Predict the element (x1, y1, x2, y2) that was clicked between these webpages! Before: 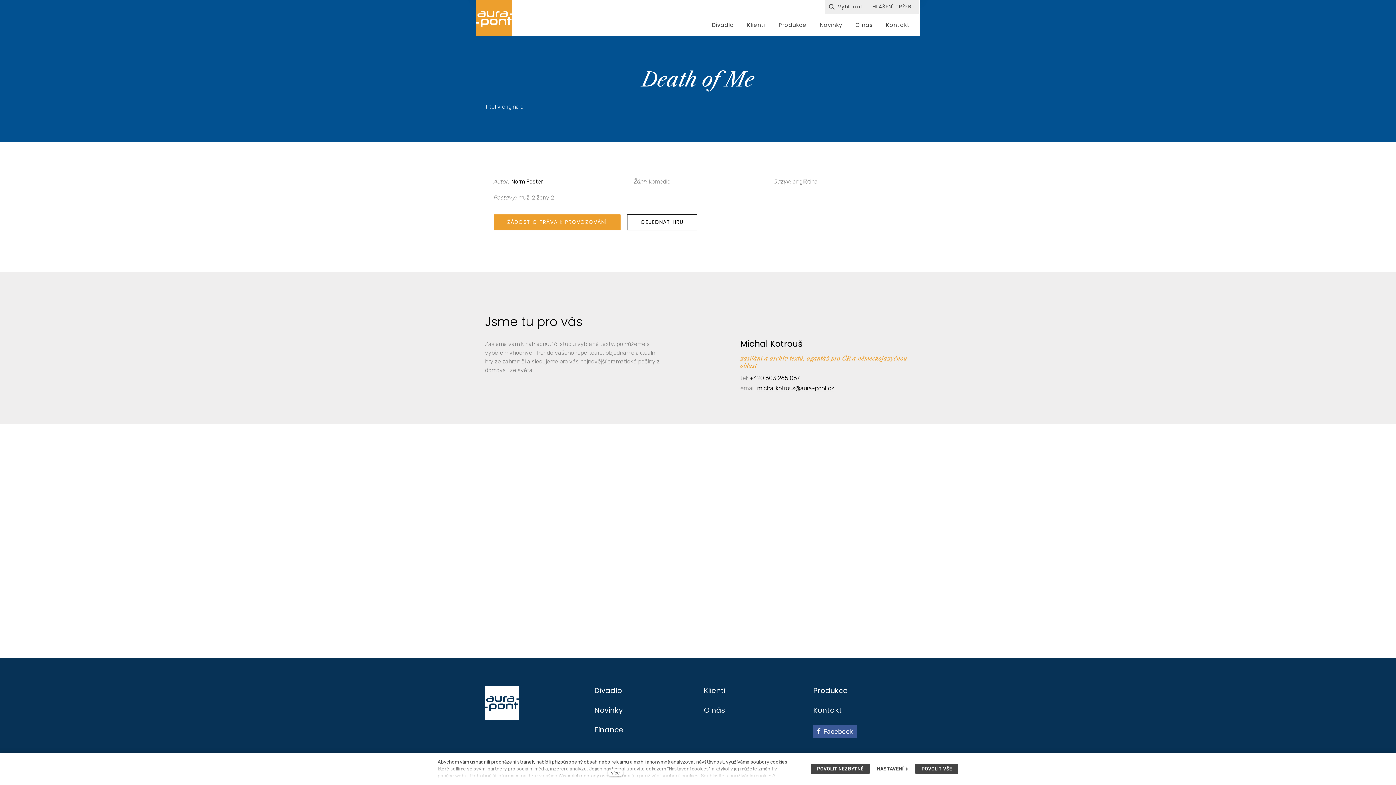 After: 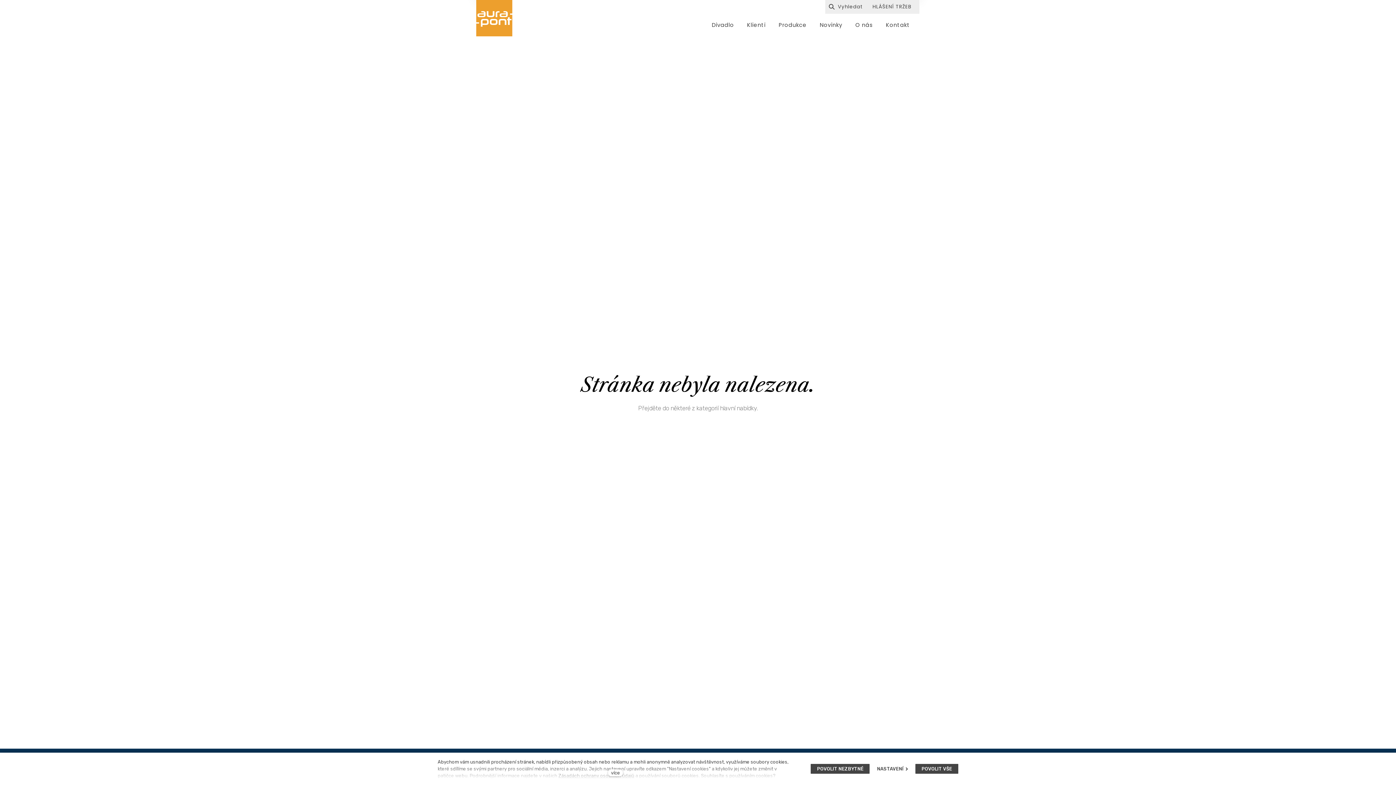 Action: bbox: (813, 18, 849, 31) label: Novinky